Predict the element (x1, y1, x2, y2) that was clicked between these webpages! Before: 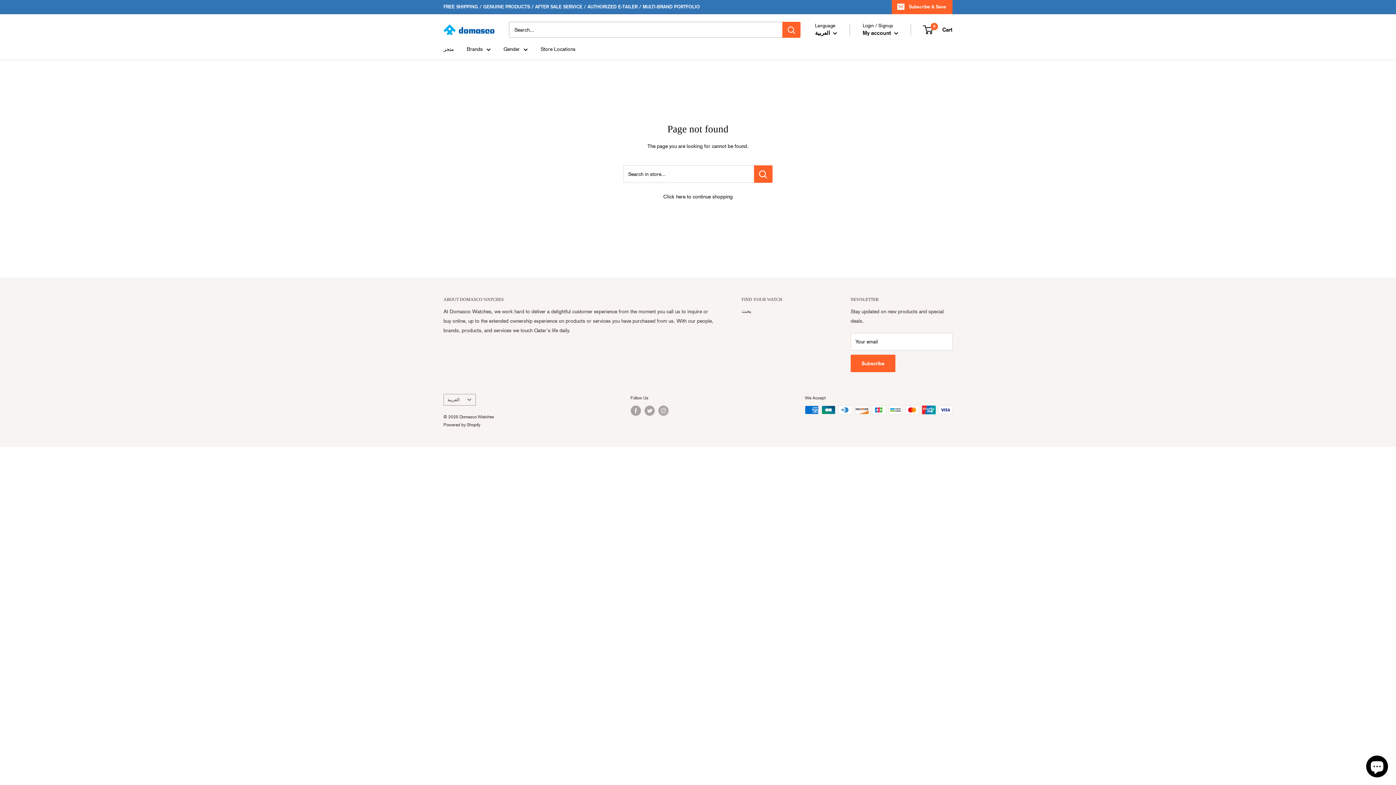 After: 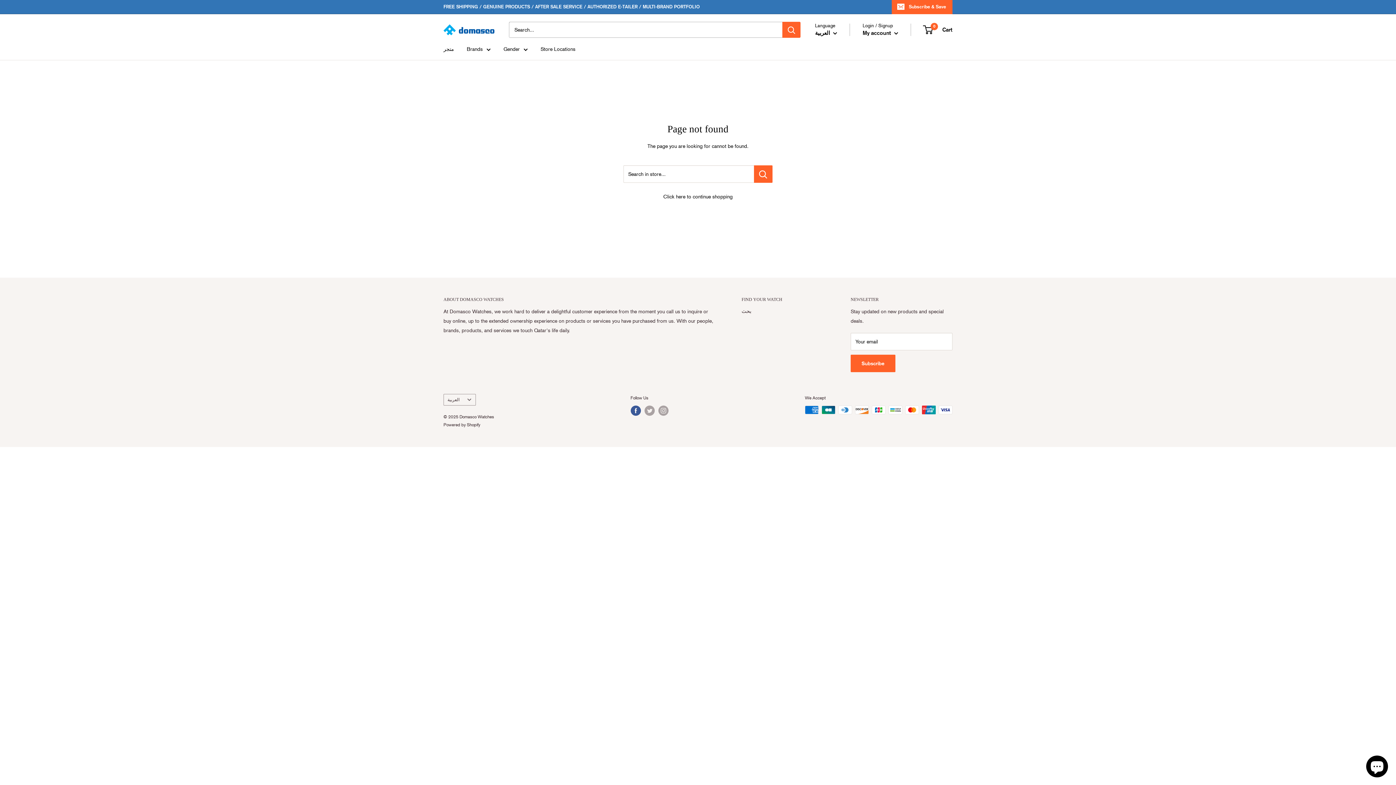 Action: bbox: (630, 405, 640, 415) label: Follow us on Facebook